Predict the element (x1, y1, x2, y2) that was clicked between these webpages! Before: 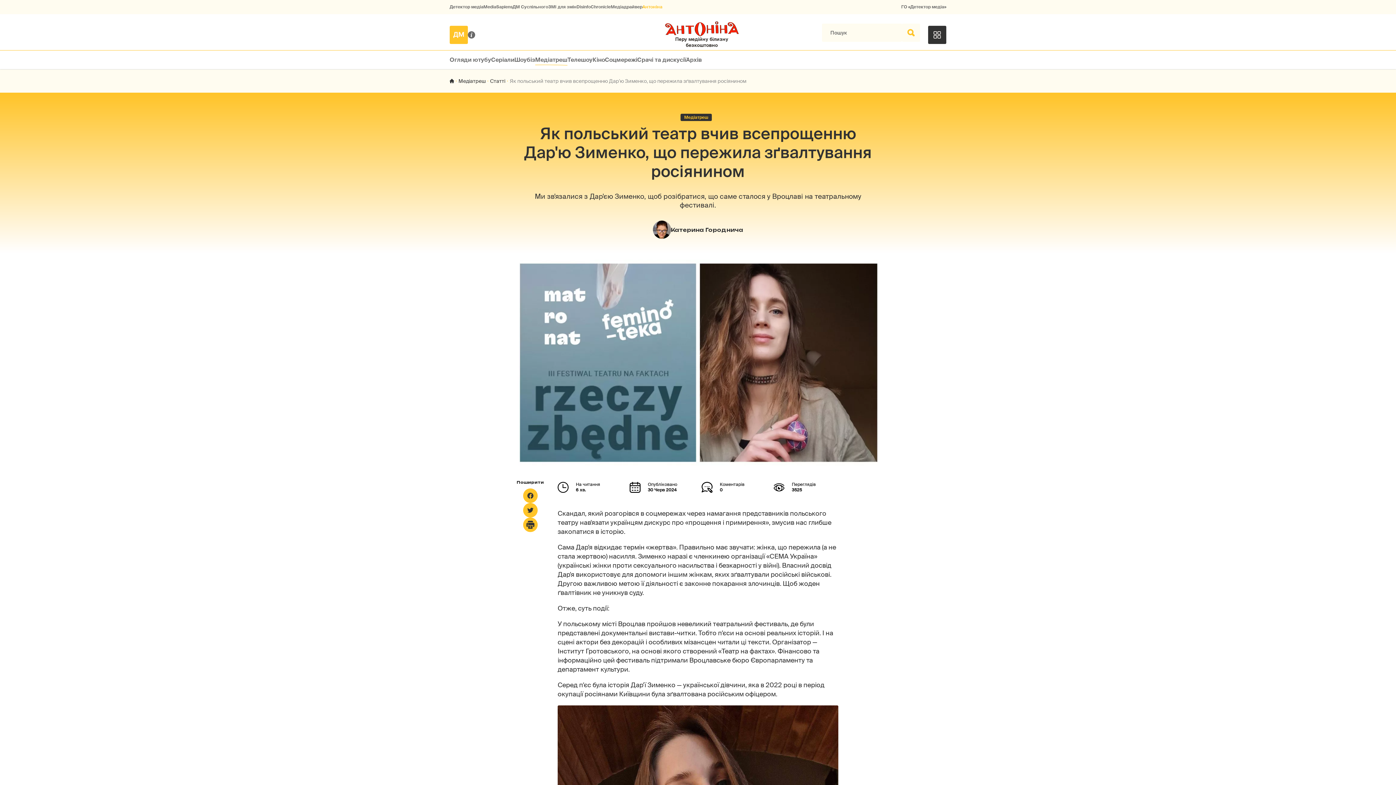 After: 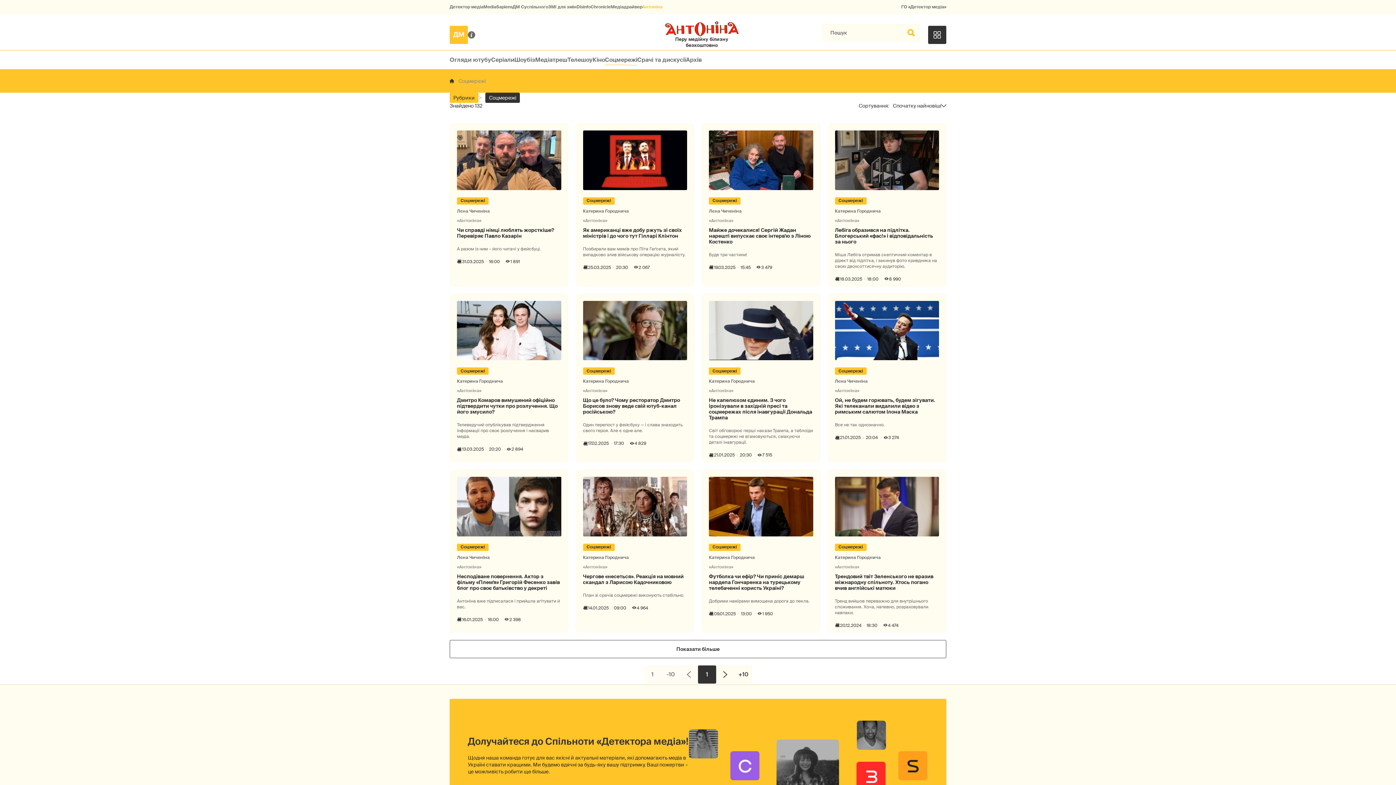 Action: bbox: (605, 56, 637, 63) label: Соцмережі